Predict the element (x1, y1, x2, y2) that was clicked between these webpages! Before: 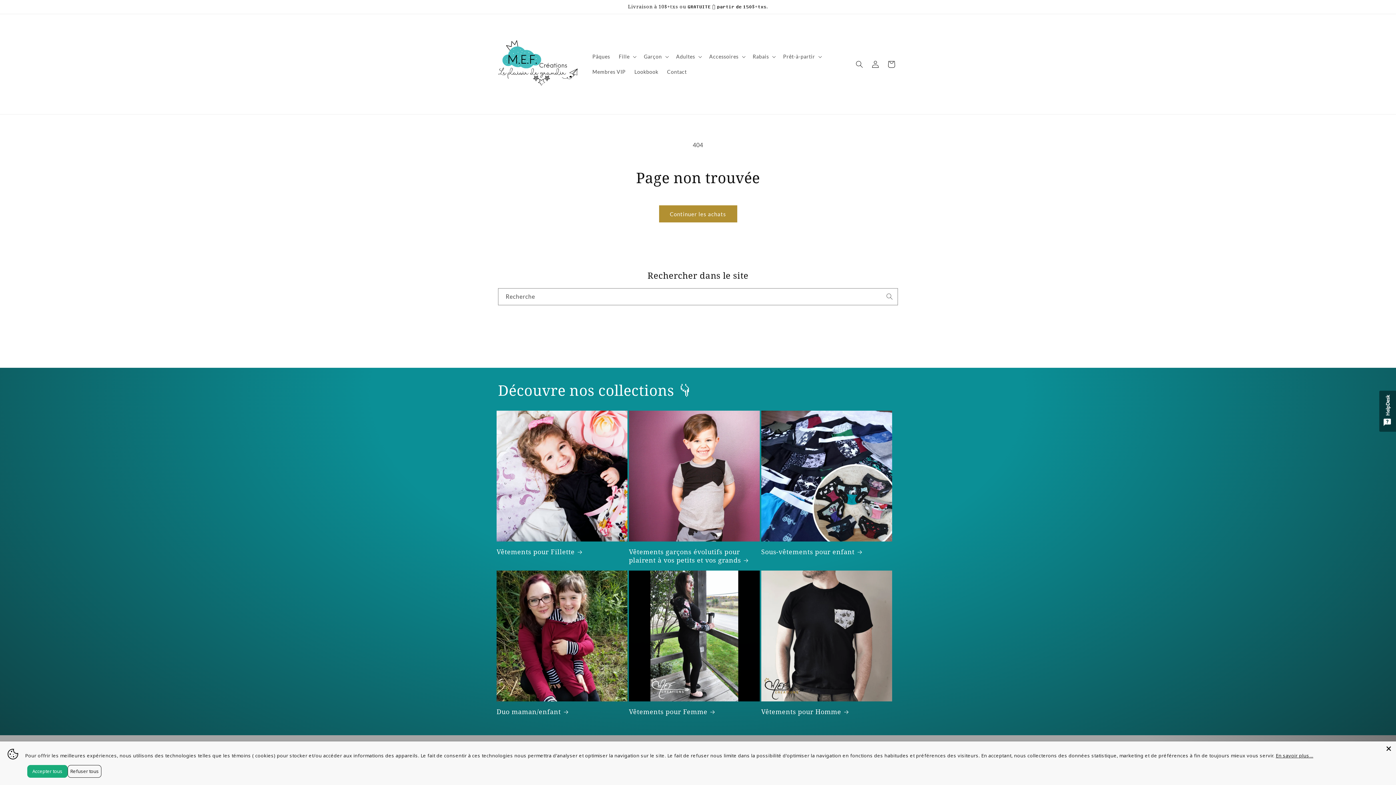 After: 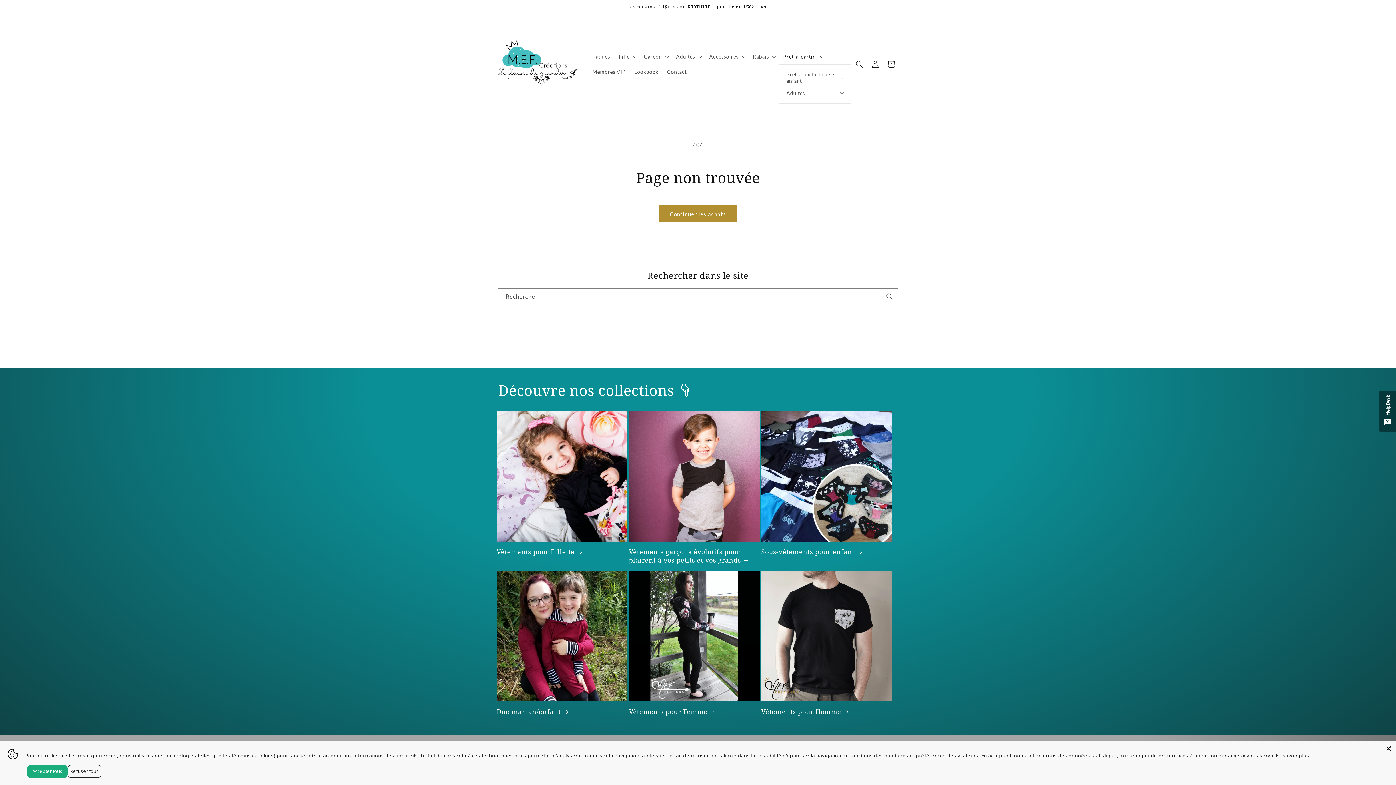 Action: bbox: (778, 48, 825, 64) label: Prêt-à-partir